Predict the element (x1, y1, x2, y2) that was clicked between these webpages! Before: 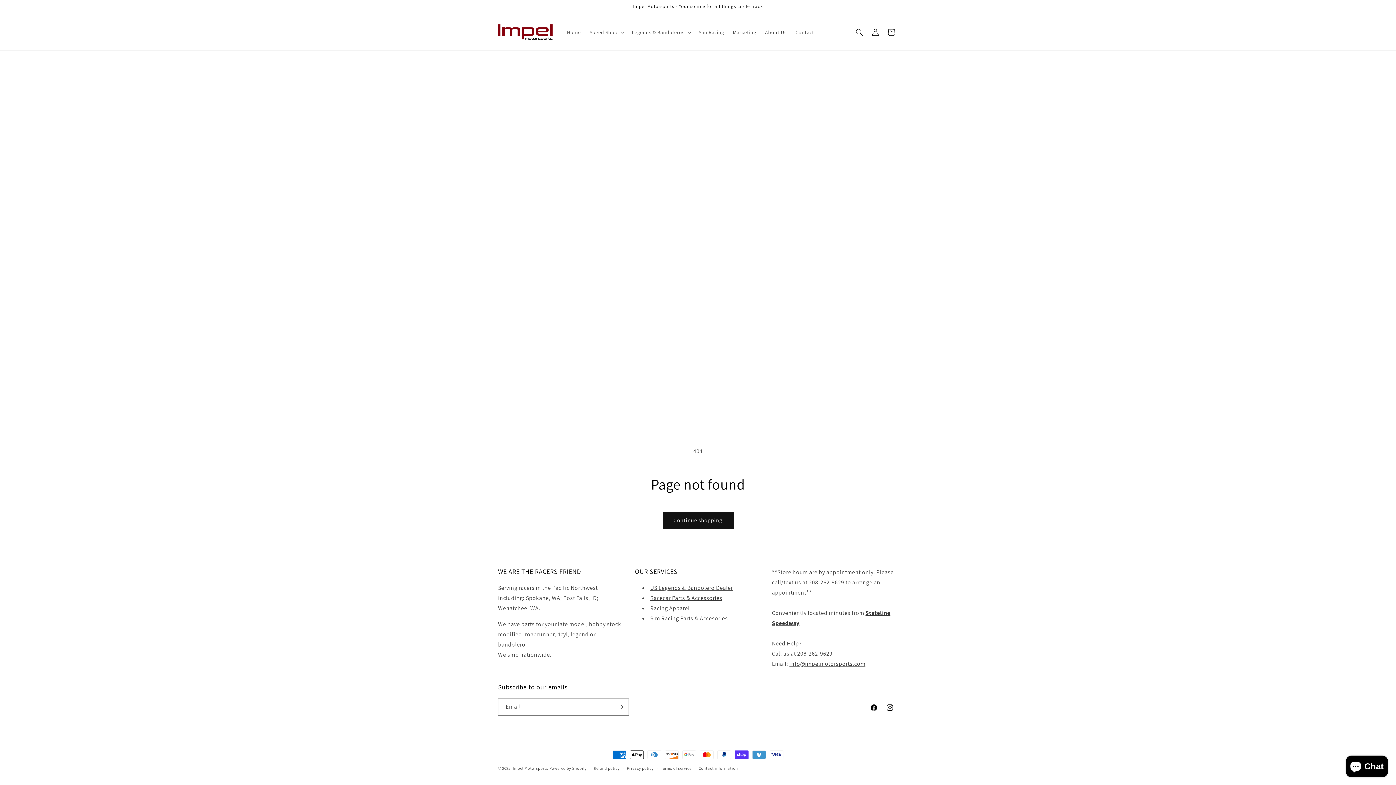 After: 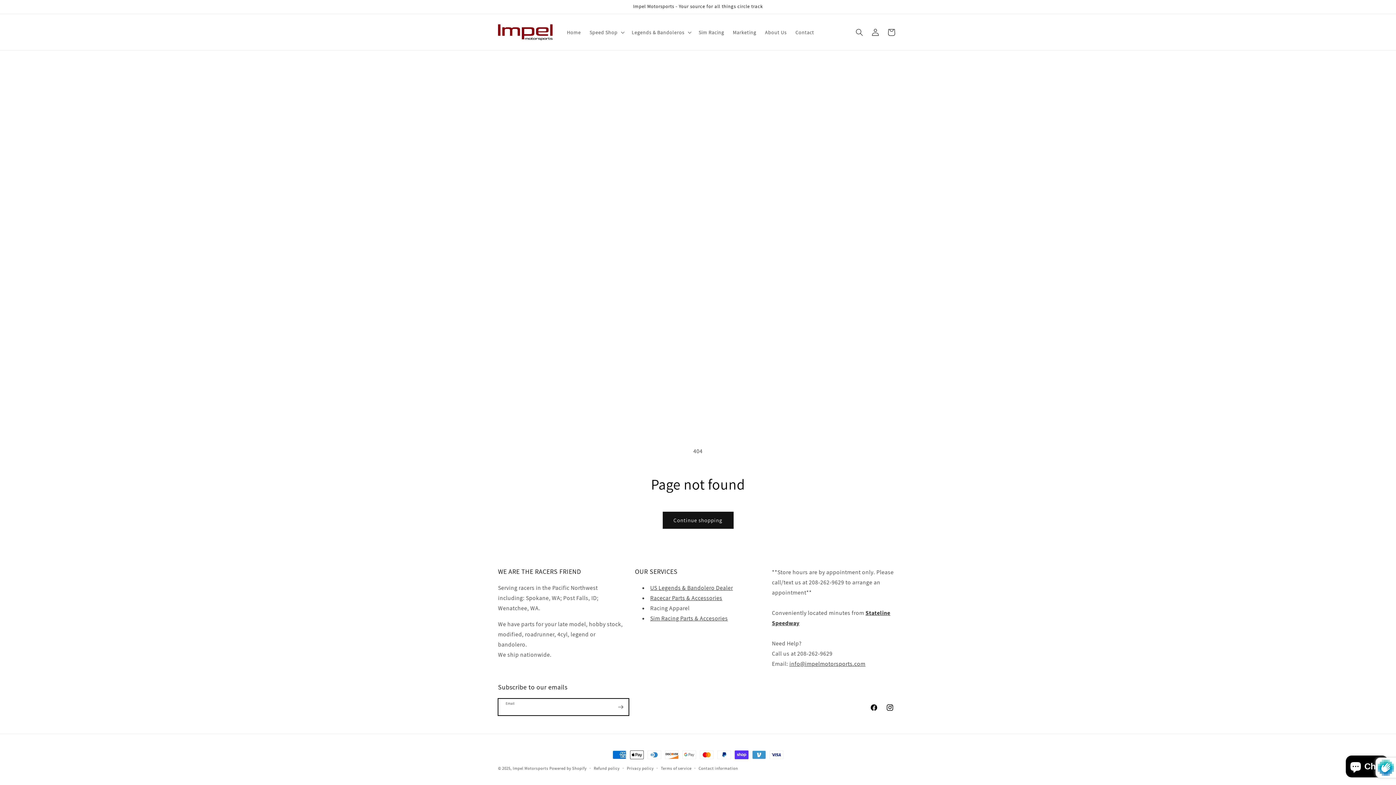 Action: label: Subscribe bbox: (612, 698, 628, 716)